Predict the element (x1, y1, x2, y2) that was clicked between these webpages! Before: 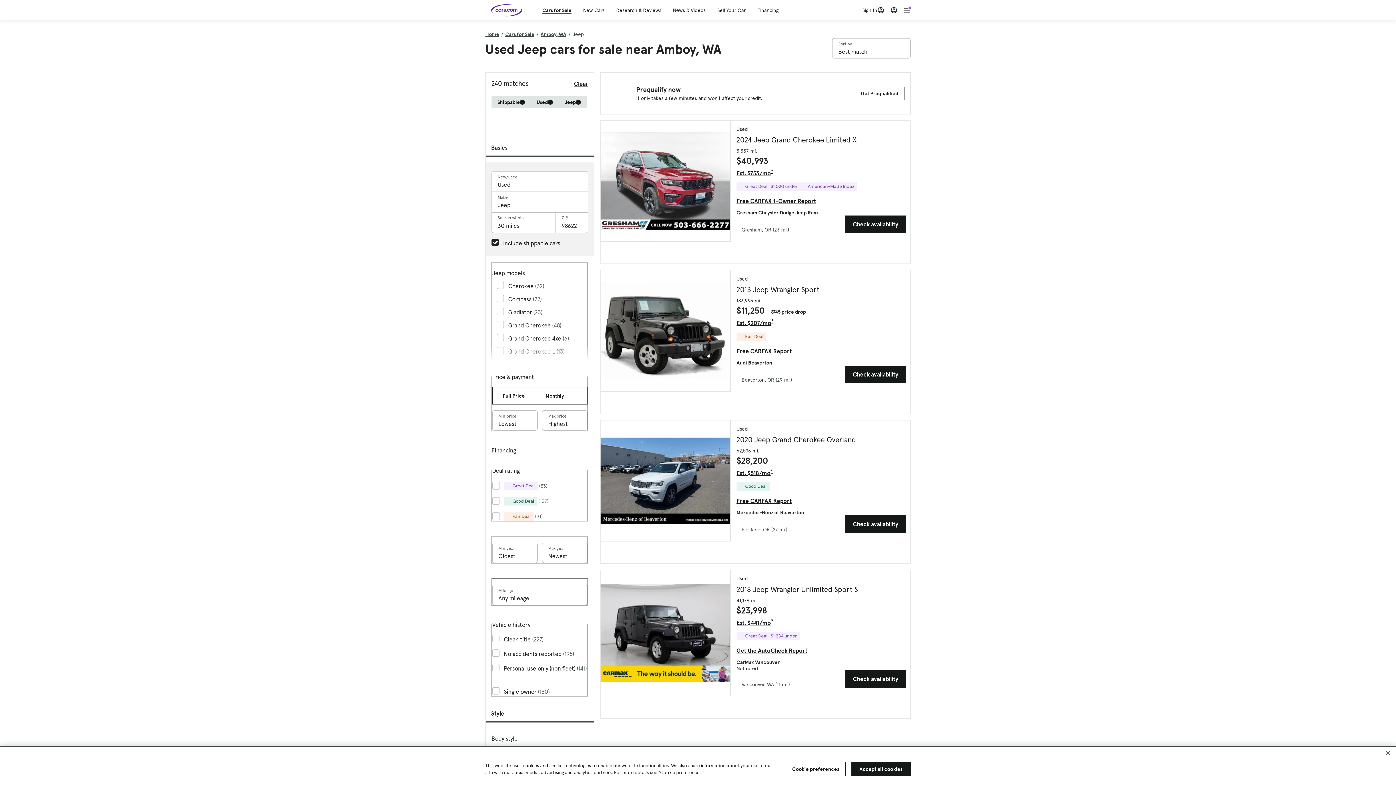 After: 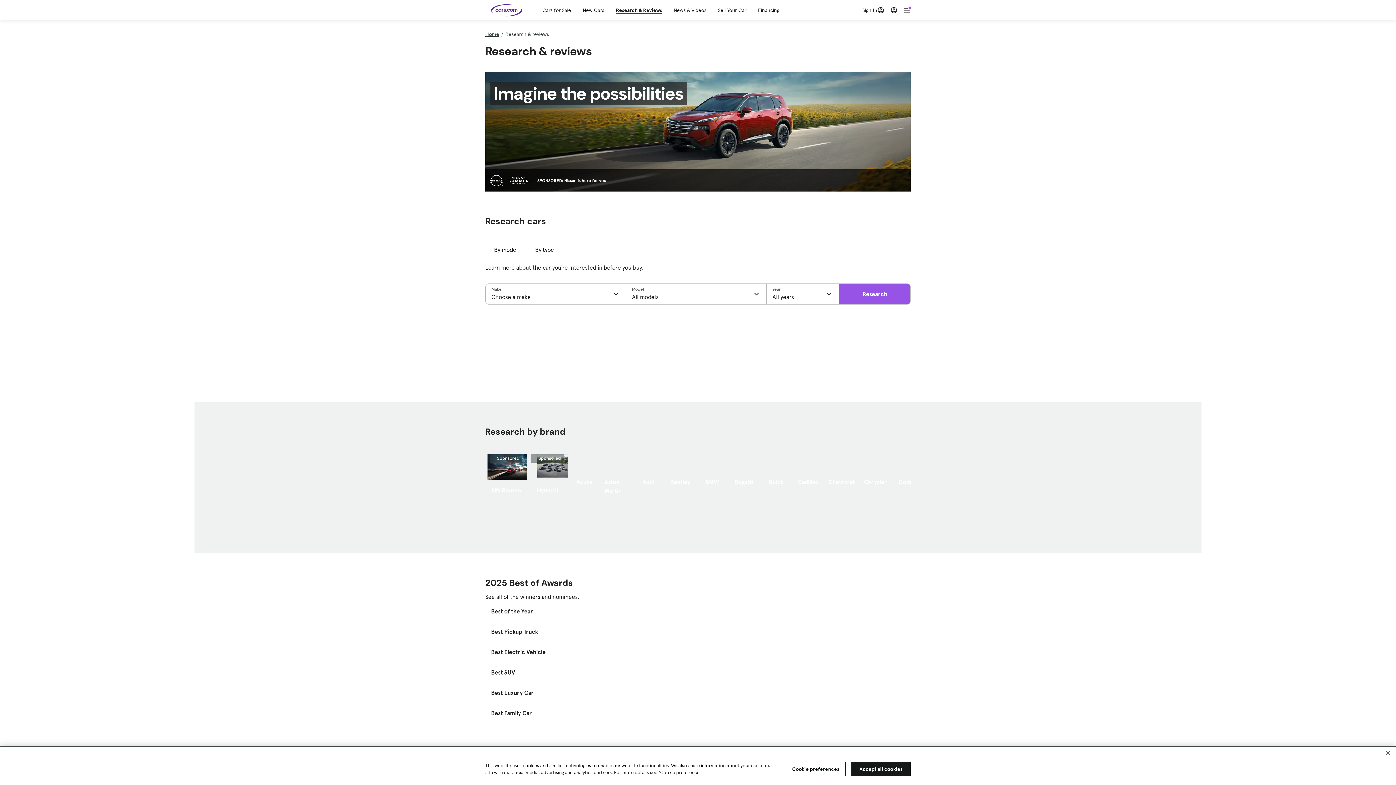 Action: label: Research & Reviews bbox: (616, 6, 661, 13)